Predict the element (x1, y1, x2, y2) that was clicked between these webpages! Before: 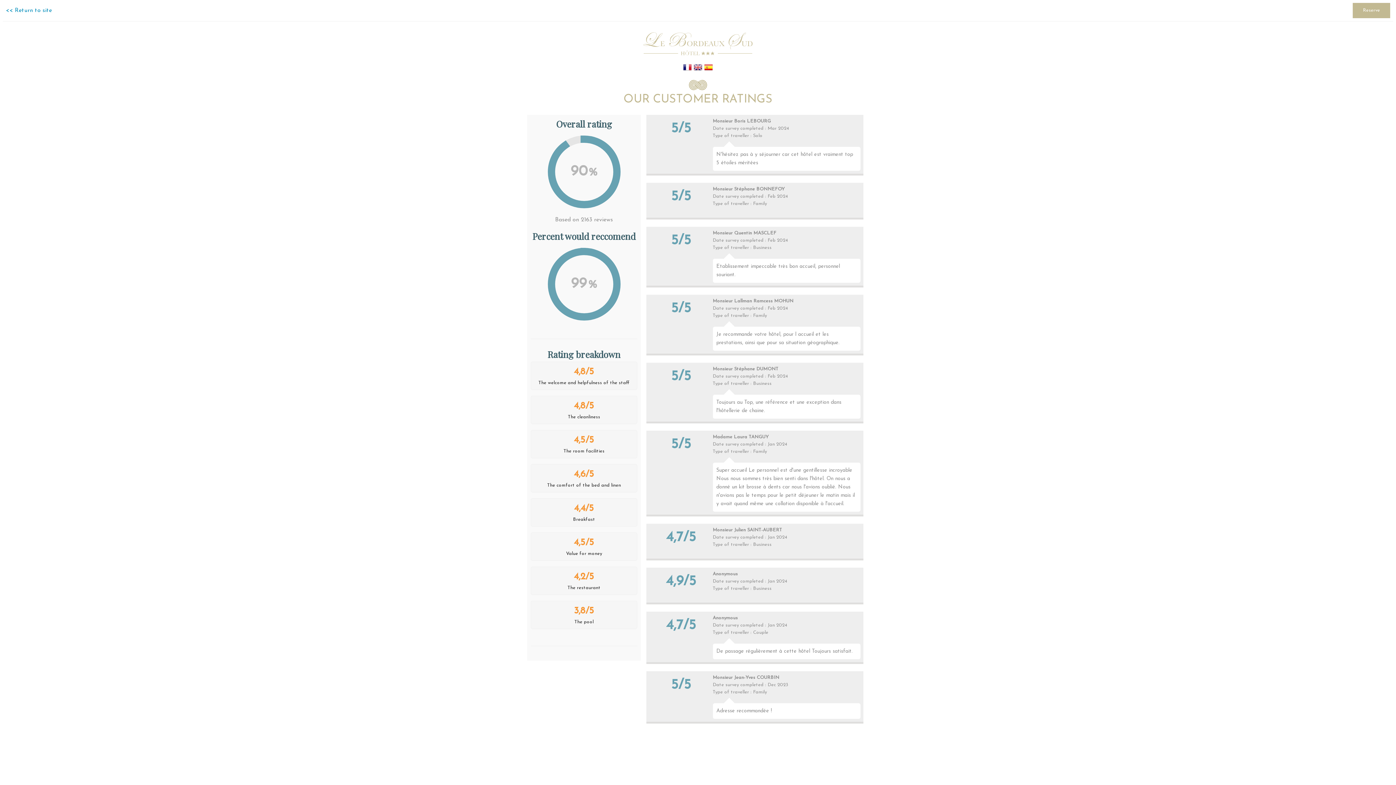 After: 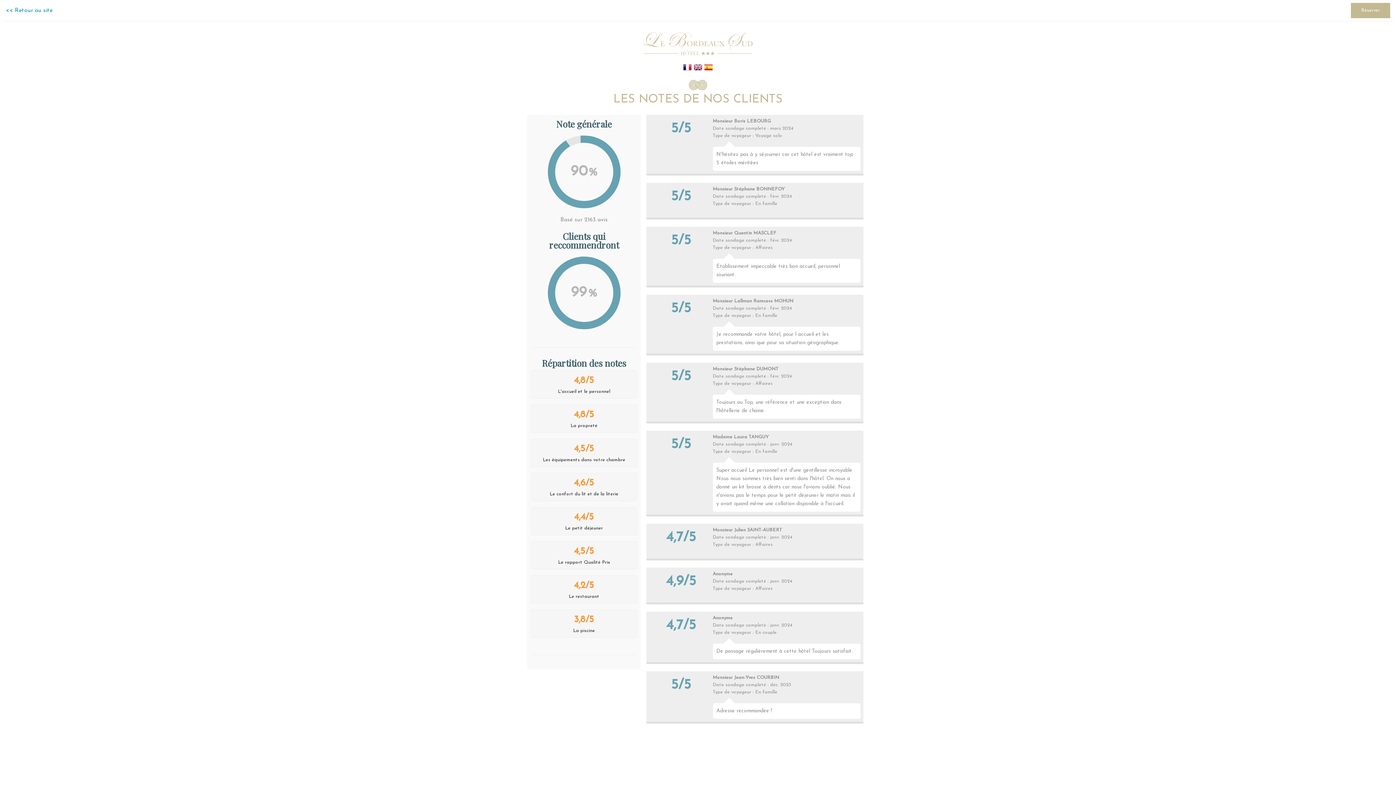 Action: bbox: (683, 64, 693, 69) label:  